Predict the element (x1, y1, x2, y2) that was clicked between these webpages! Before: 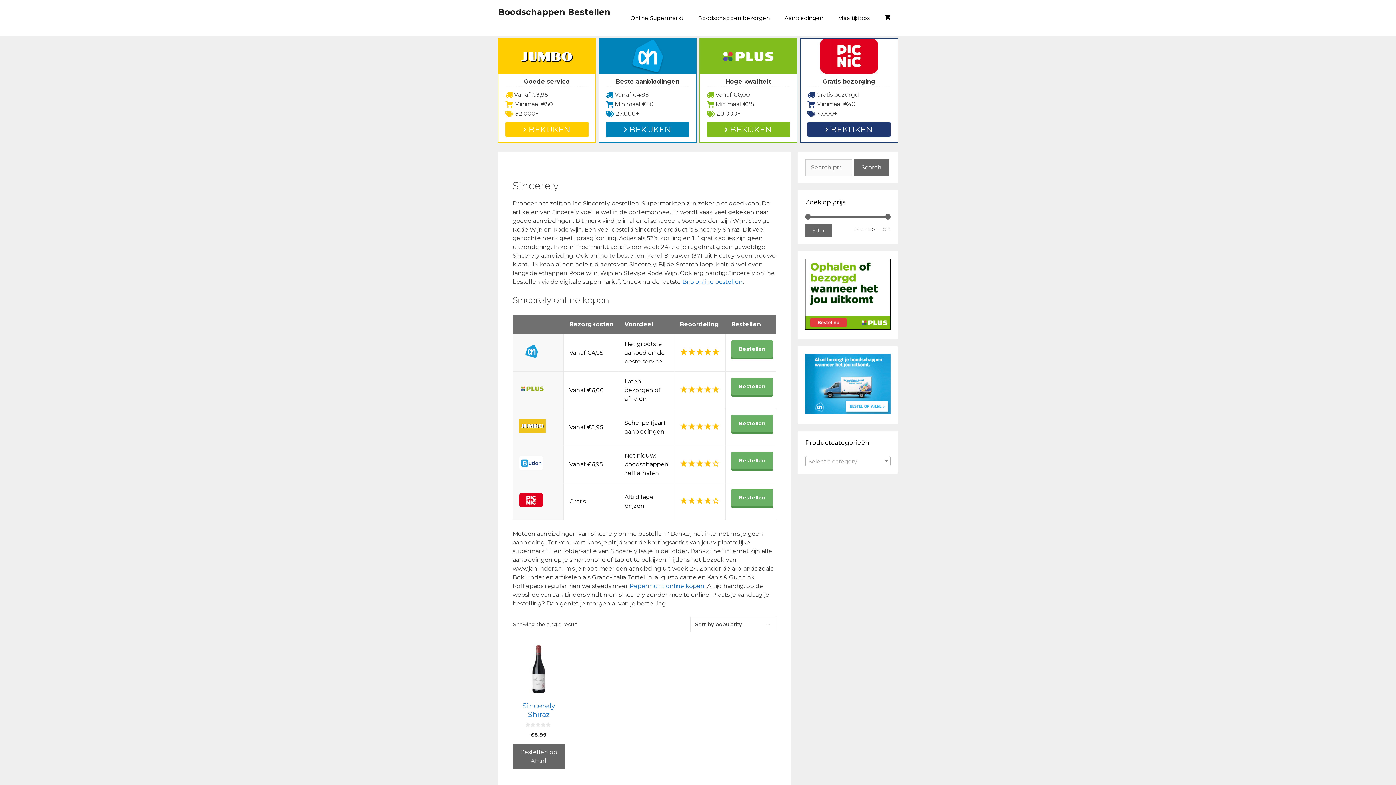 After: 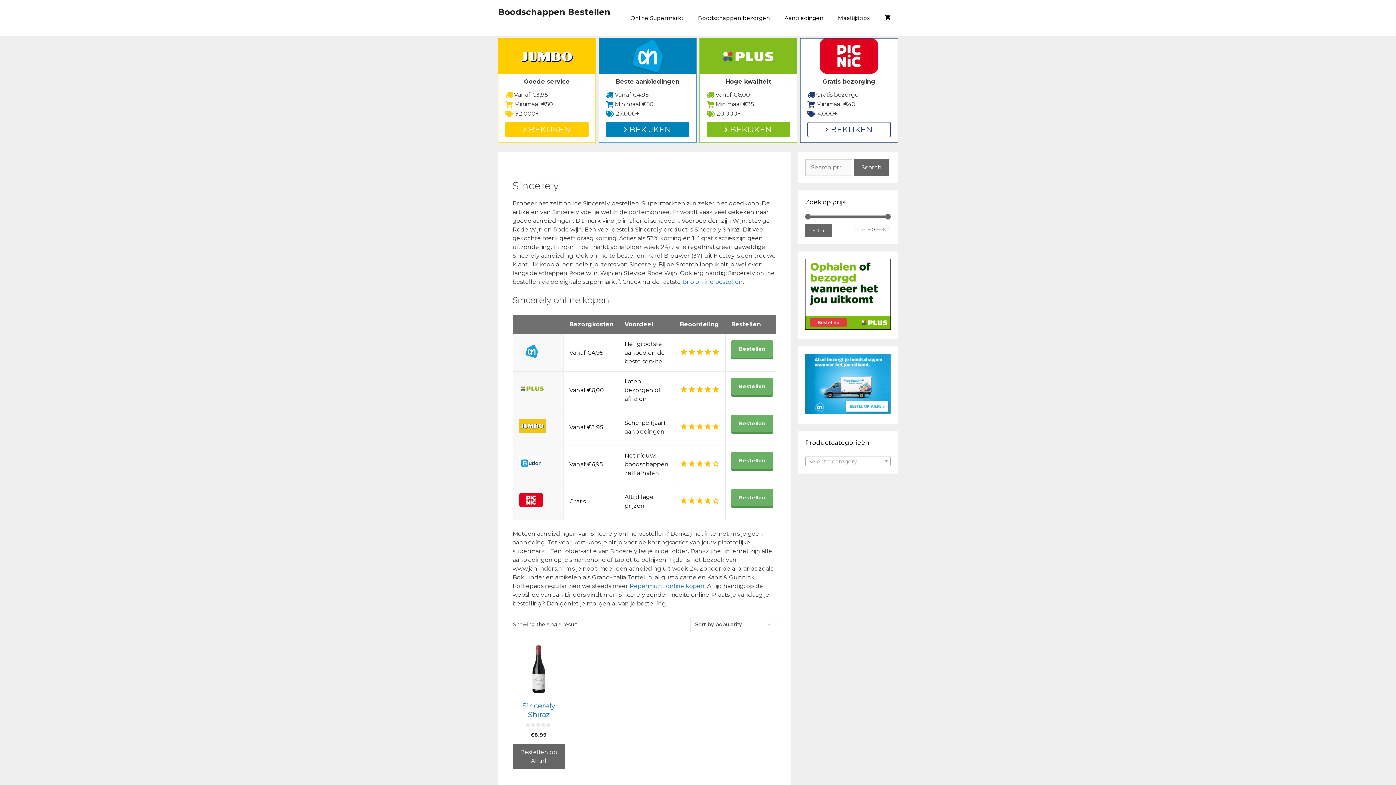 Action: label:  BEKIJKEN bbox: (807, 121, 890, 137)